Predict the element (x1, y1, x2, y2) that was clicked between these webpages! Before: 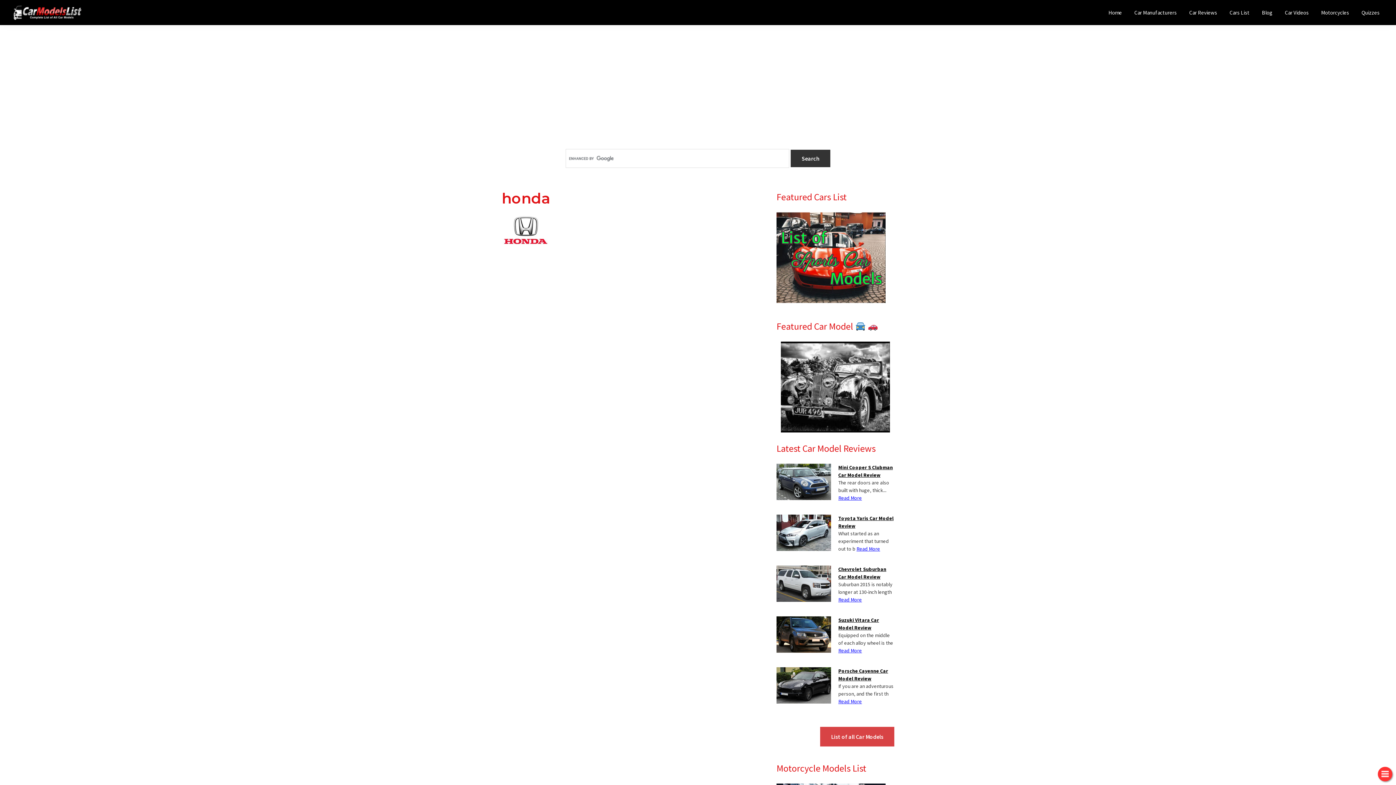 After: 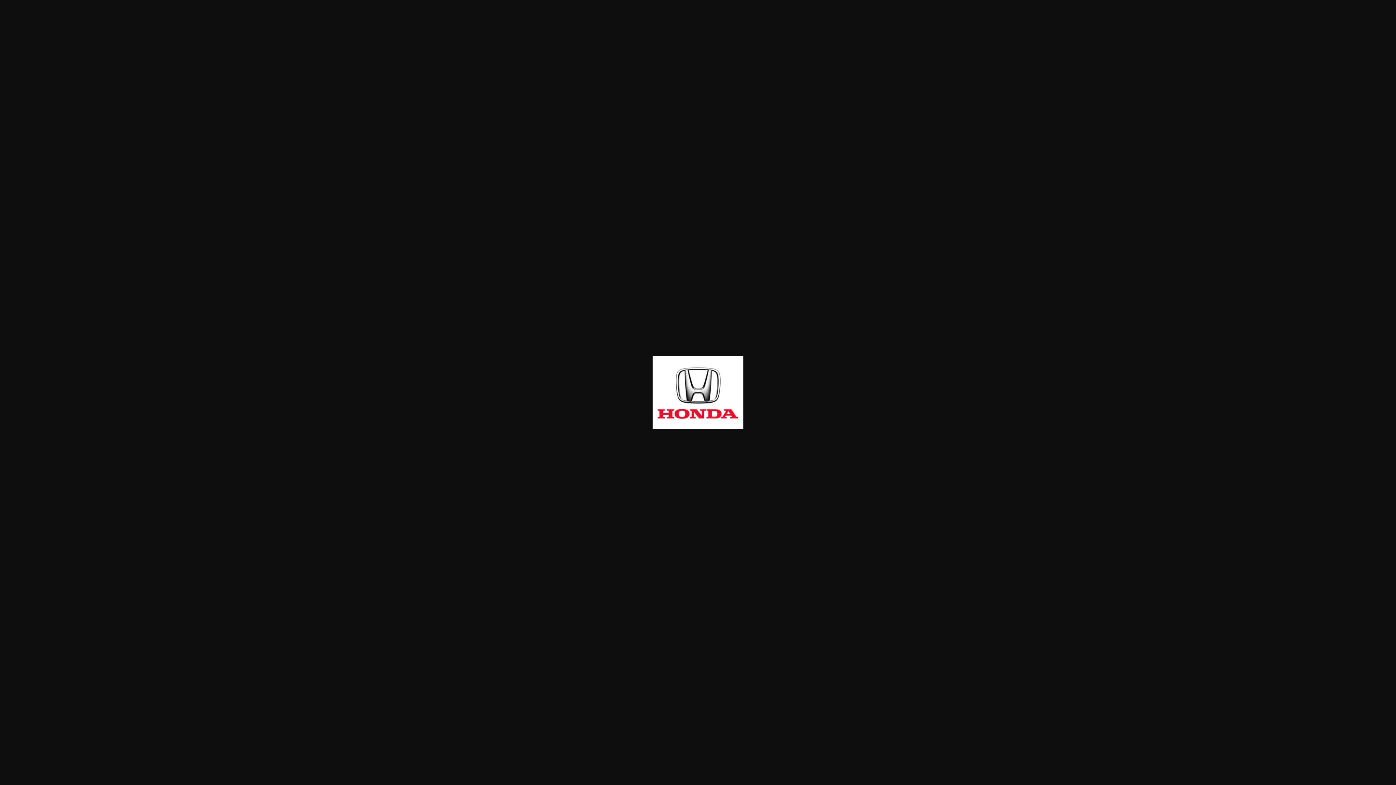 Action: bbox: (501, 212, 550, 219)